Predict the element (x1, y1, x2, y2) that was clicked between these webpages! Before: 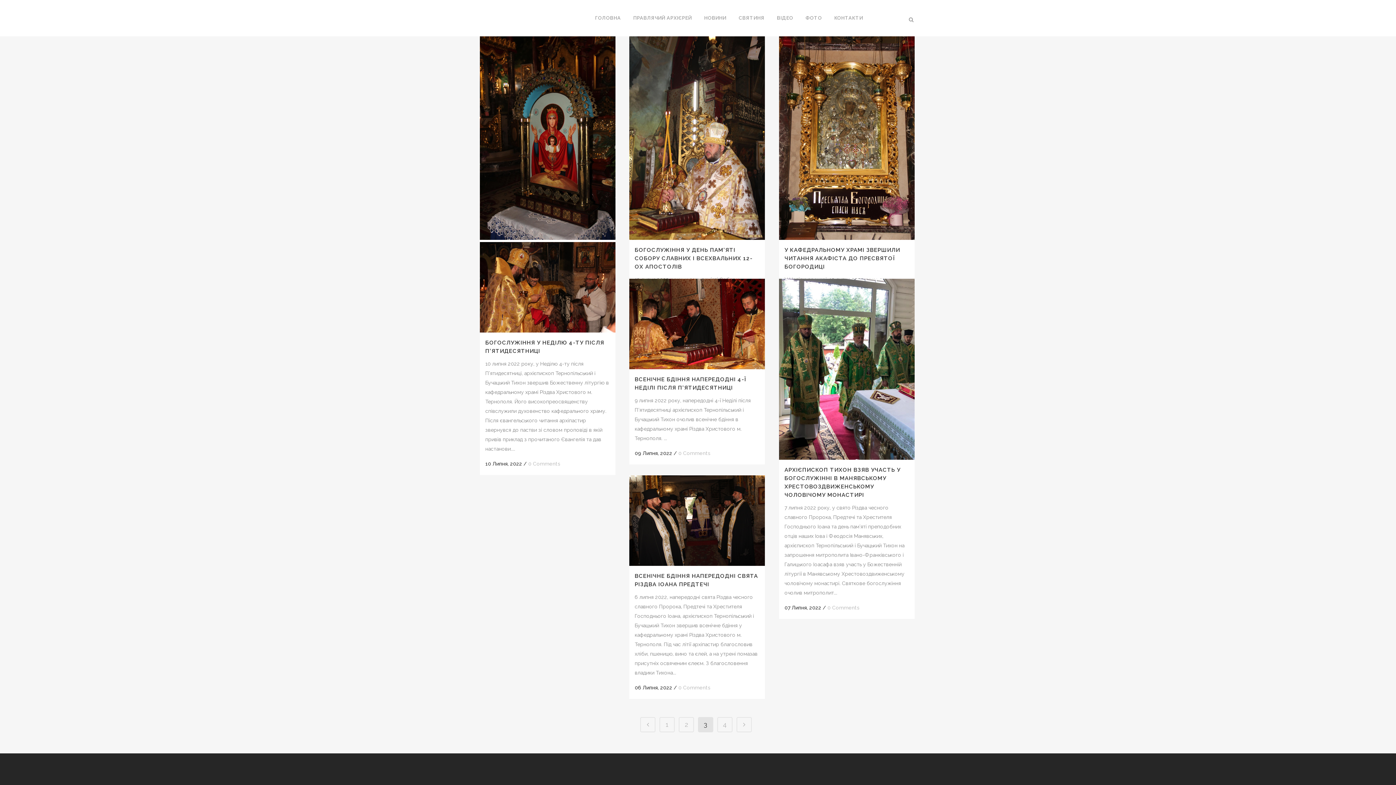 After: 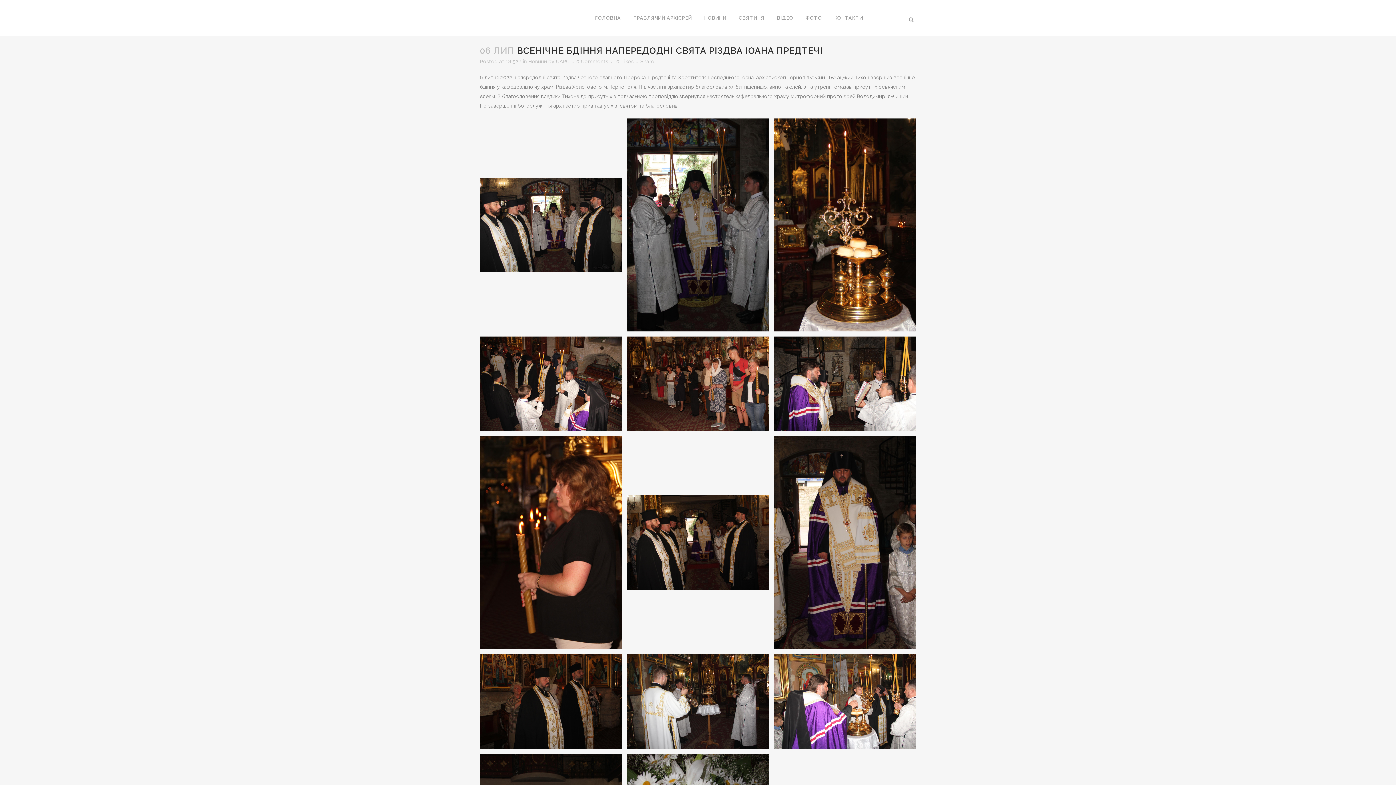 Action: bbox: (678, 685, 710, 690) label: 0 Comments